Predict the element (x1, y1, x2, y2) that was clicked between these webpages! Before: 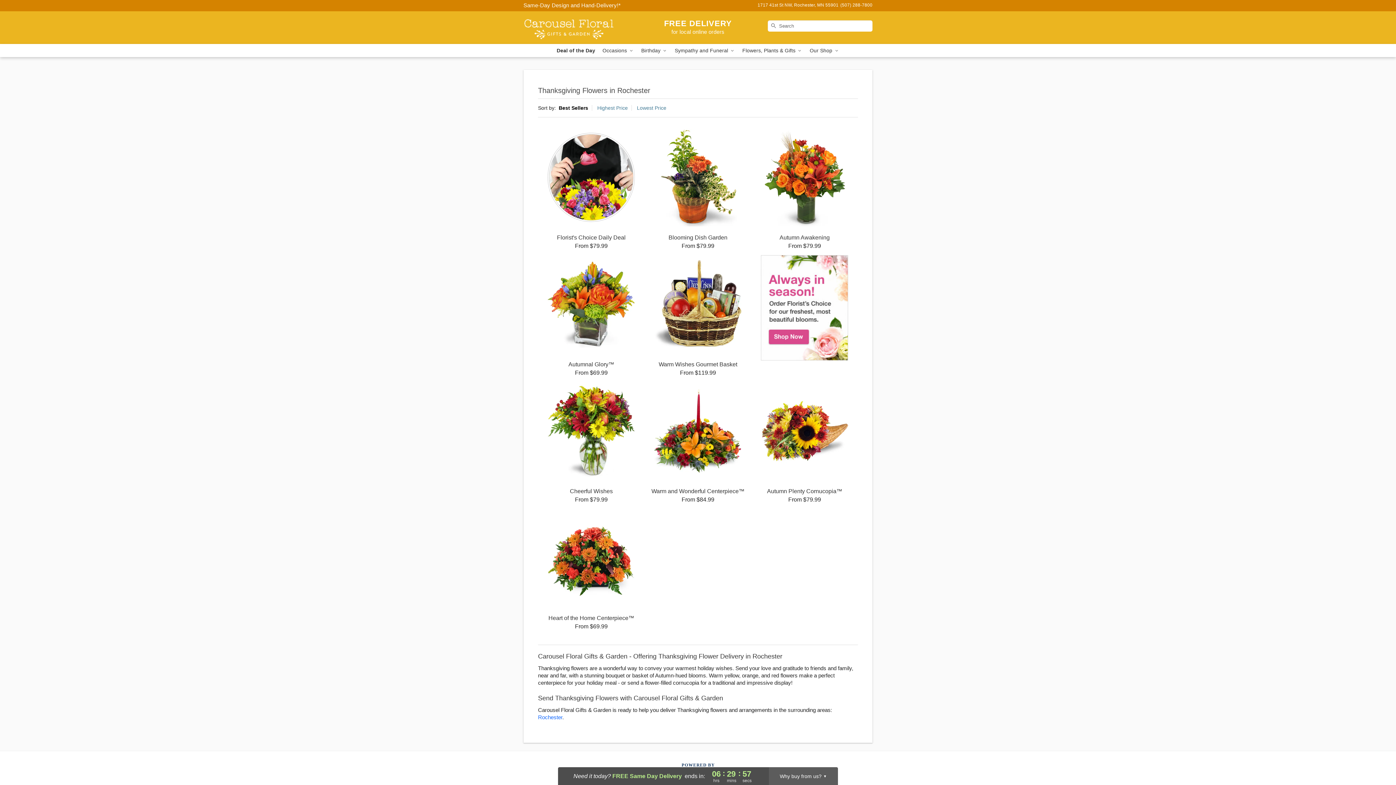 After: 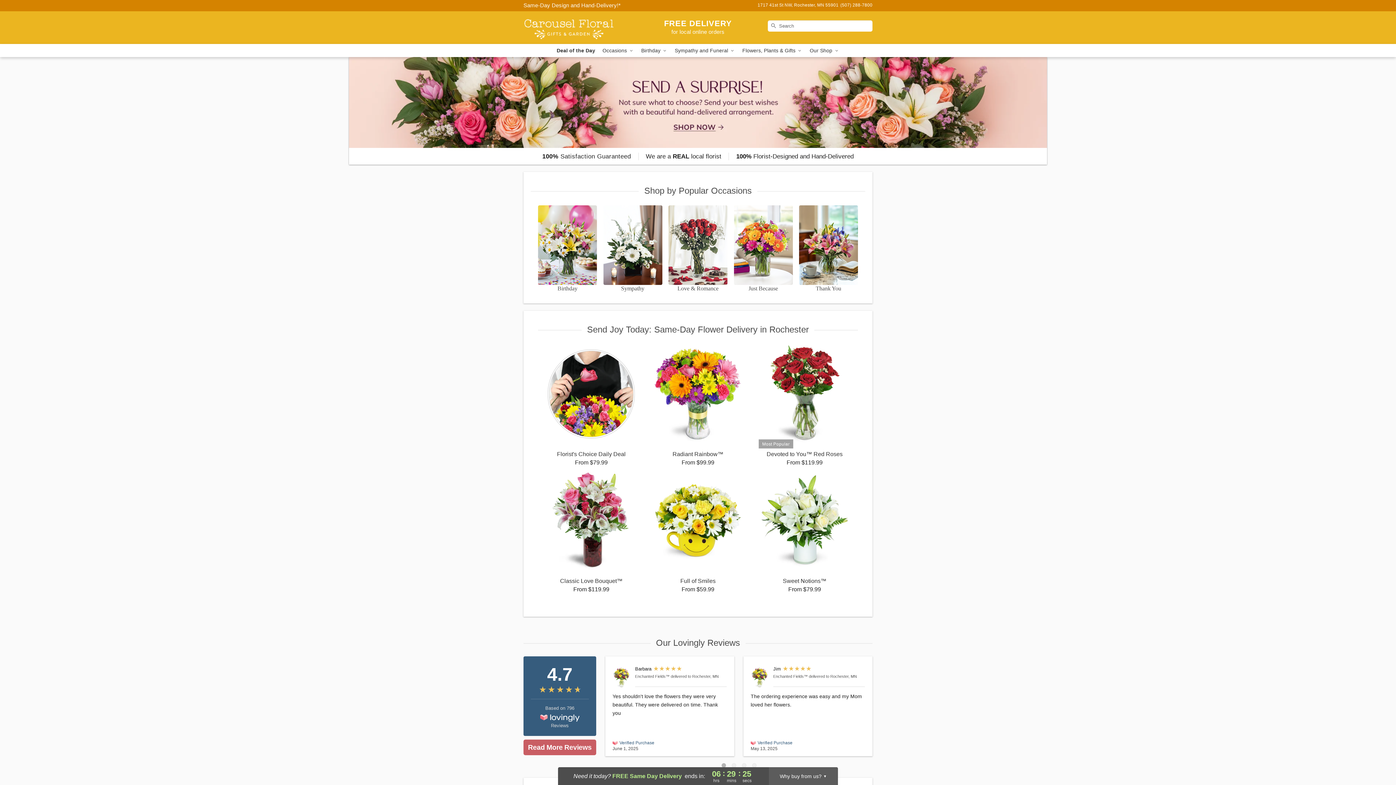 Action: bbox: (523, 11, 628, 44) label: Carousel Floral Gifts & Garden